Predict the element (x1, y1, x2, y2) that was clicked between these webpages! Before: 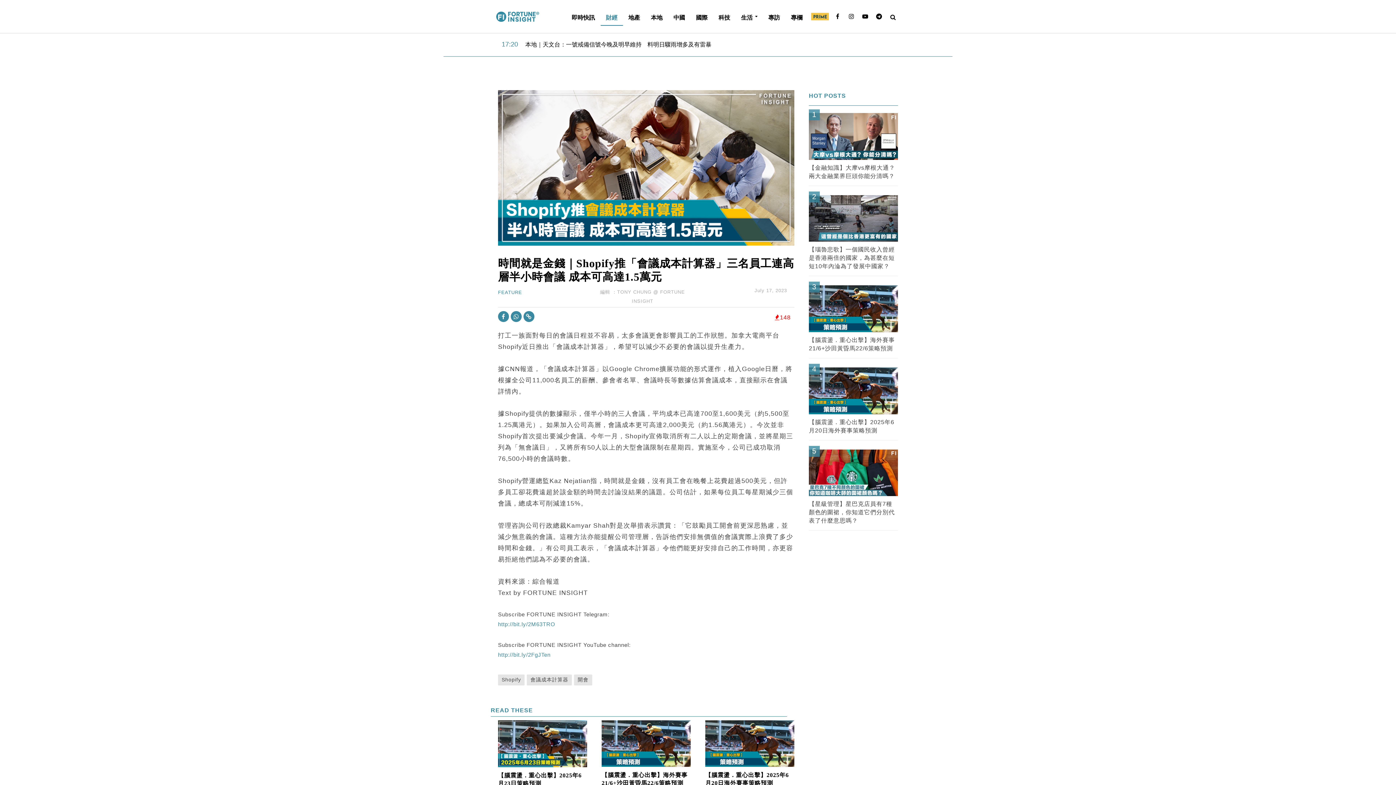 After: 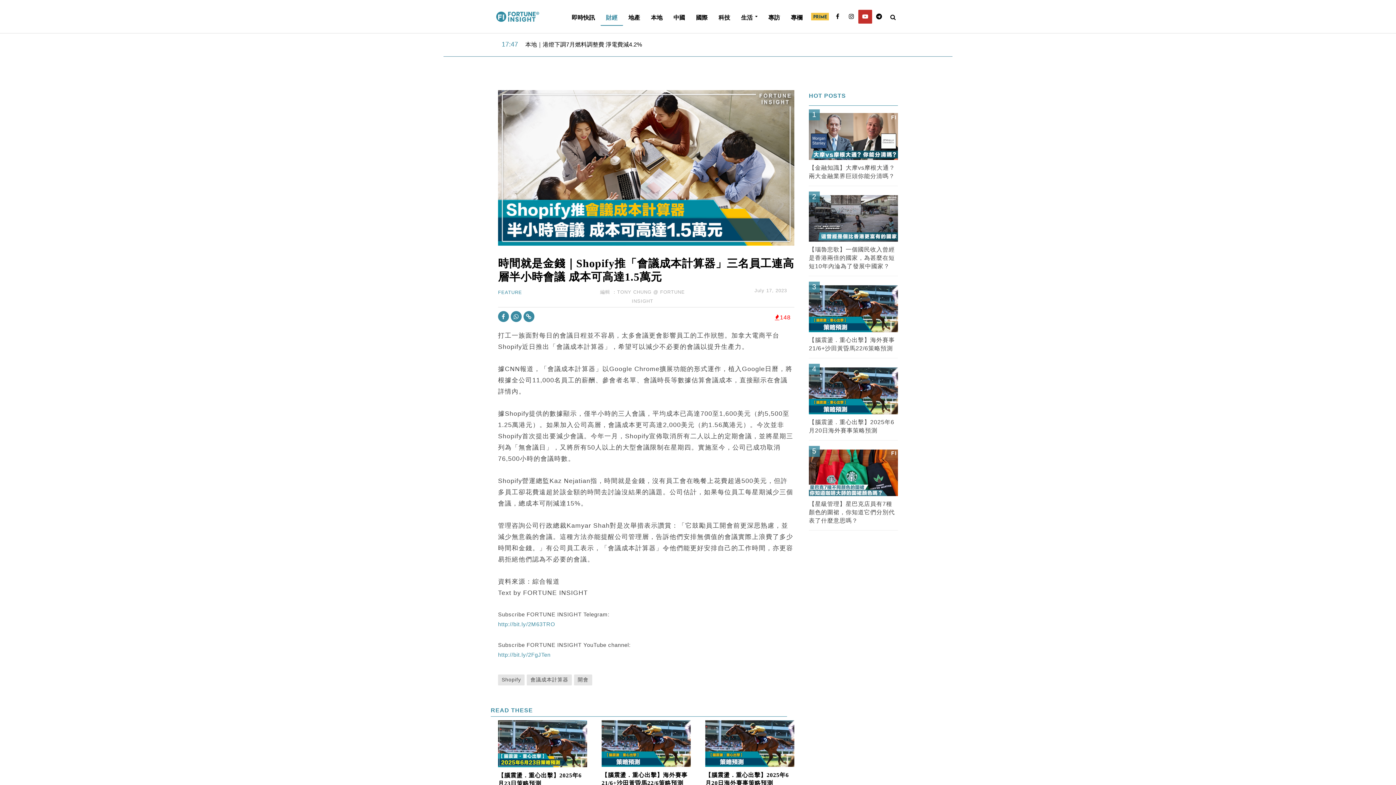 Action: bbox: (858, 9, 872, 23)